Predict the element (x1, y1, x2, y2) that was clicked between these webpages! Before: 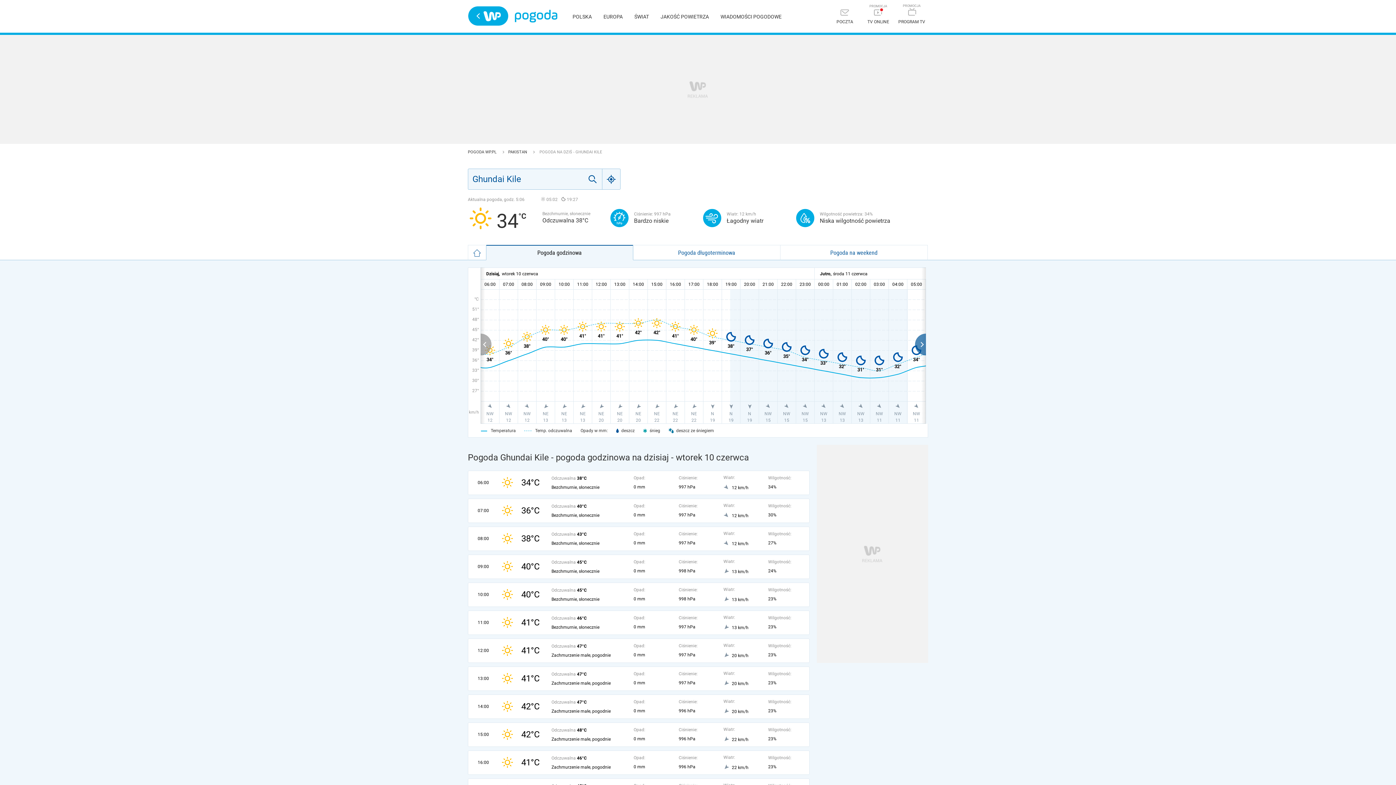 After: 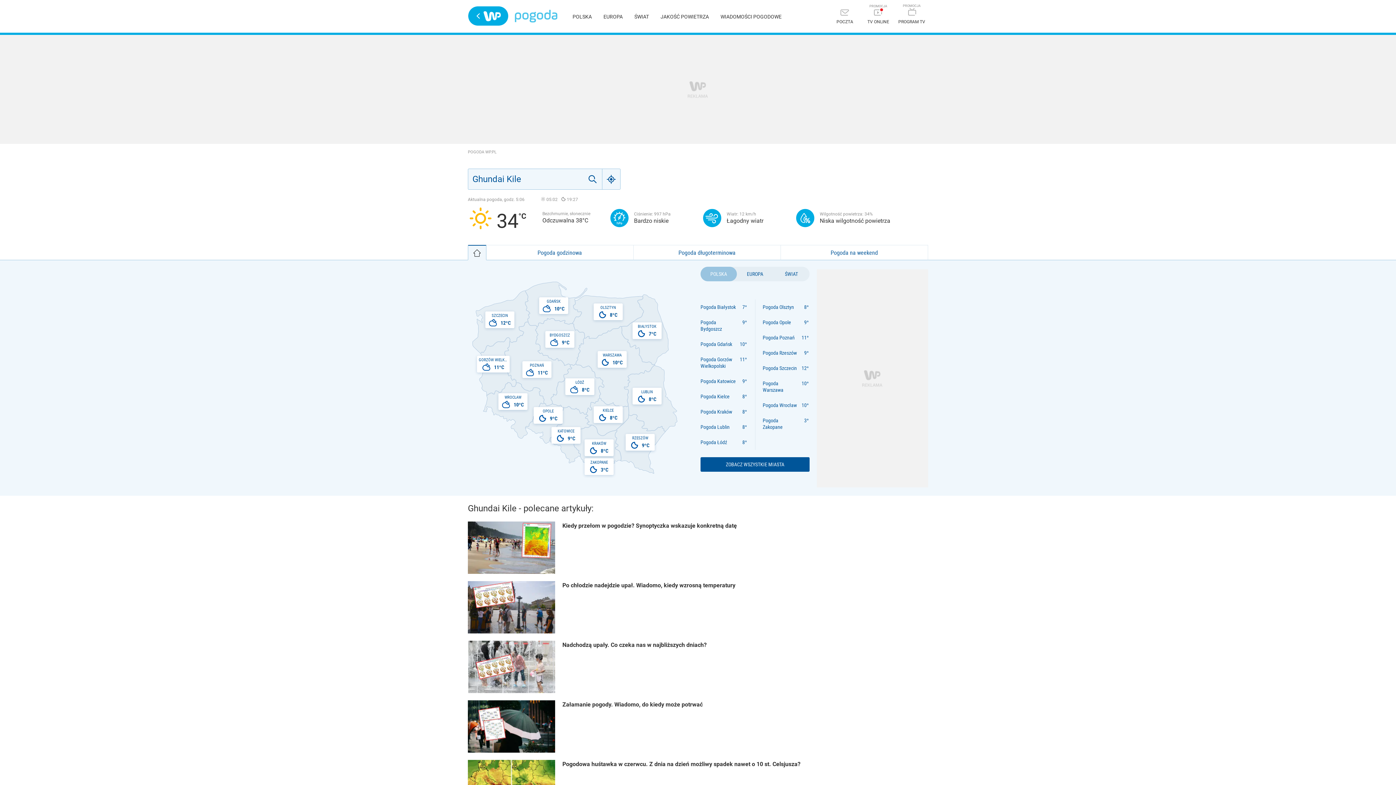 Action: bbox: (514, 9, 557, 22) label: Pogoda